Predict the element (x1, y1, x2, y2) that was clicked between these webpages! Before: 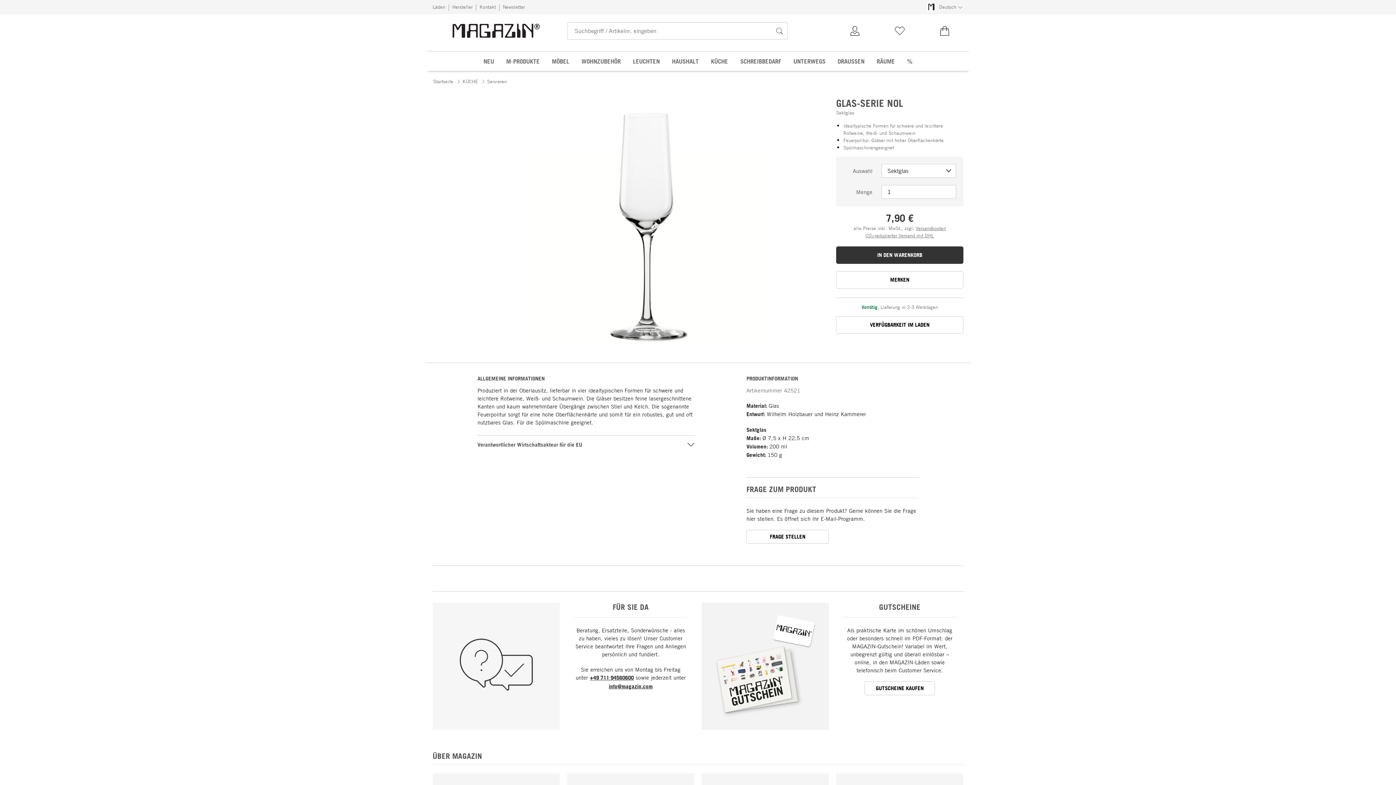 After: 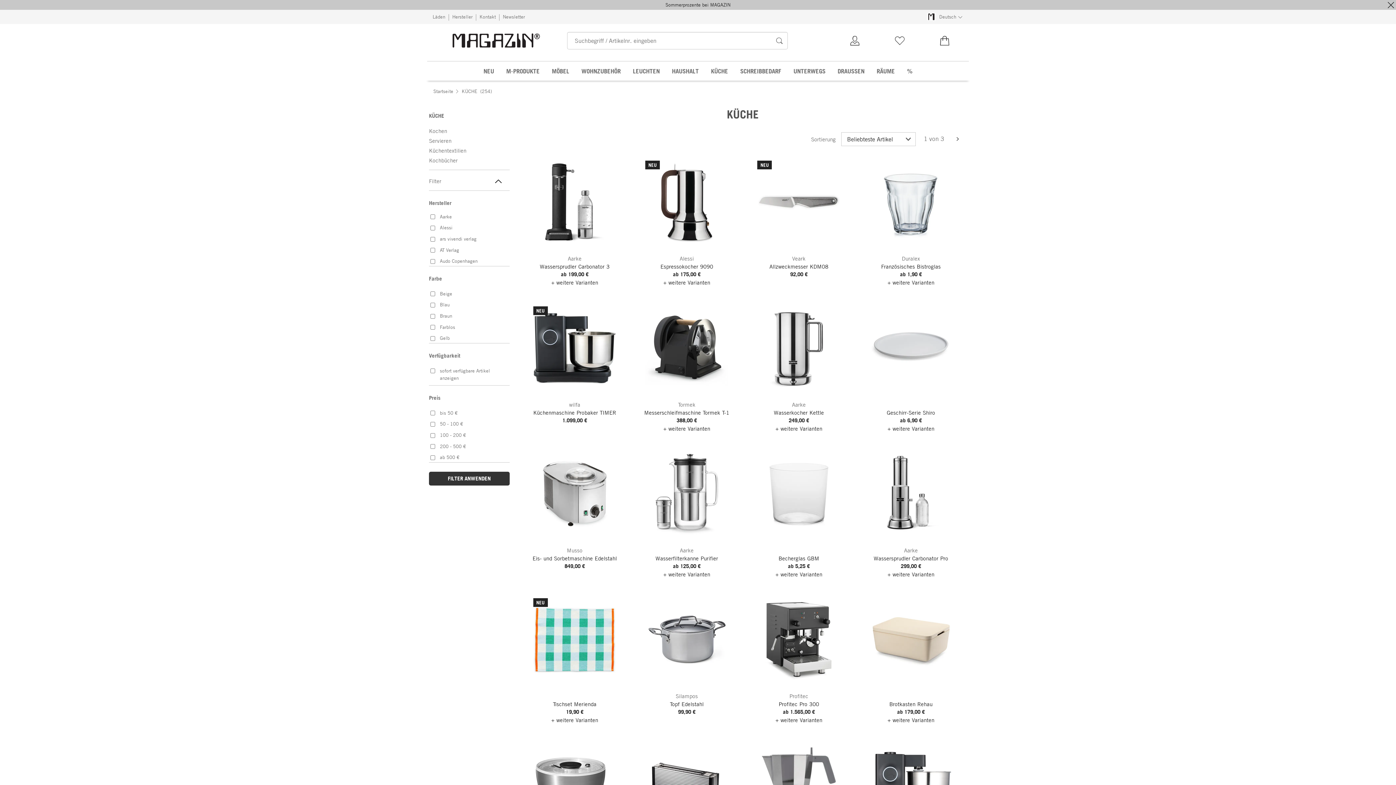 Action: bbox: (706, 51, 733, 70) label: KÜCHE